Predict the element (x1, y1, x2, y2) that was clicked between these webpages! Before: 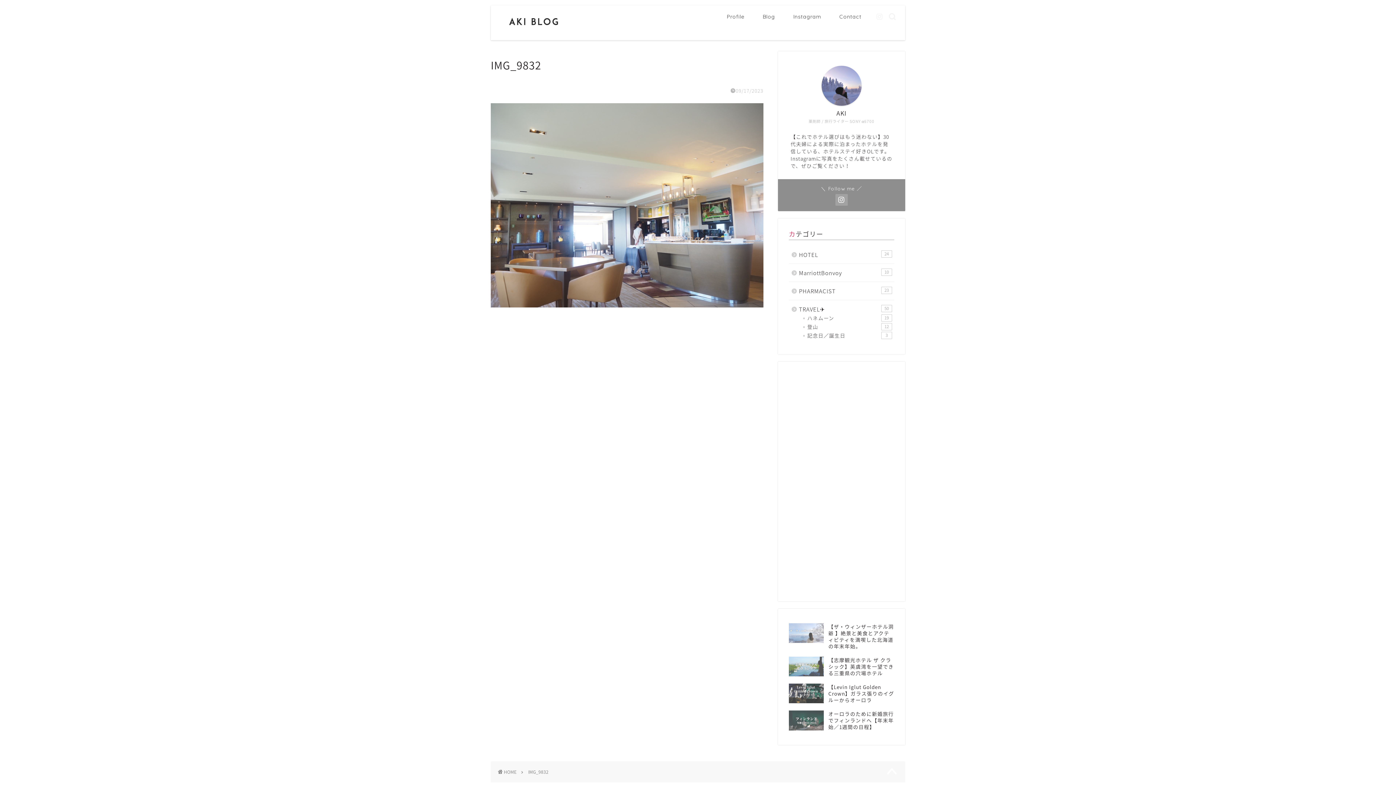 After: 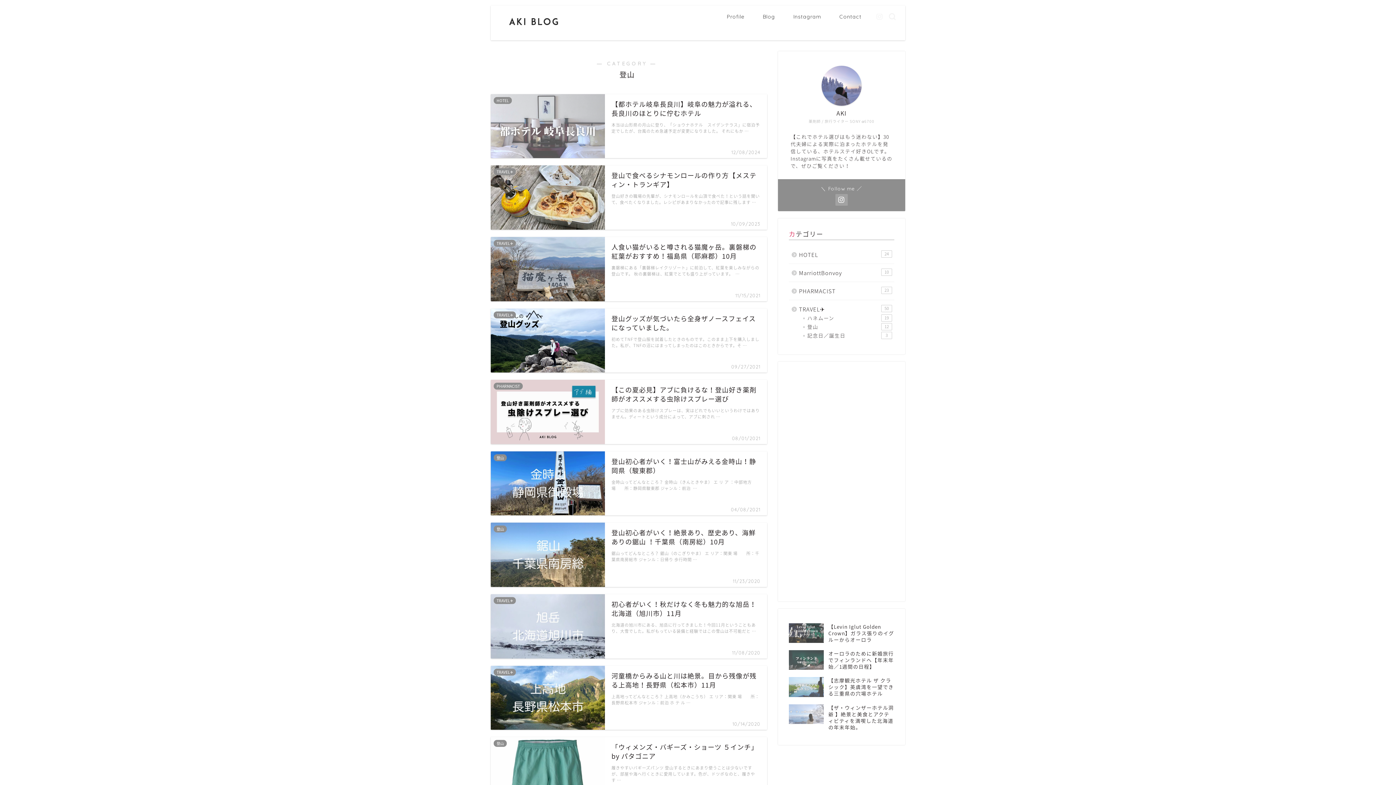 Action: bbox: (798, 322, 893, 331) label: 登山
12